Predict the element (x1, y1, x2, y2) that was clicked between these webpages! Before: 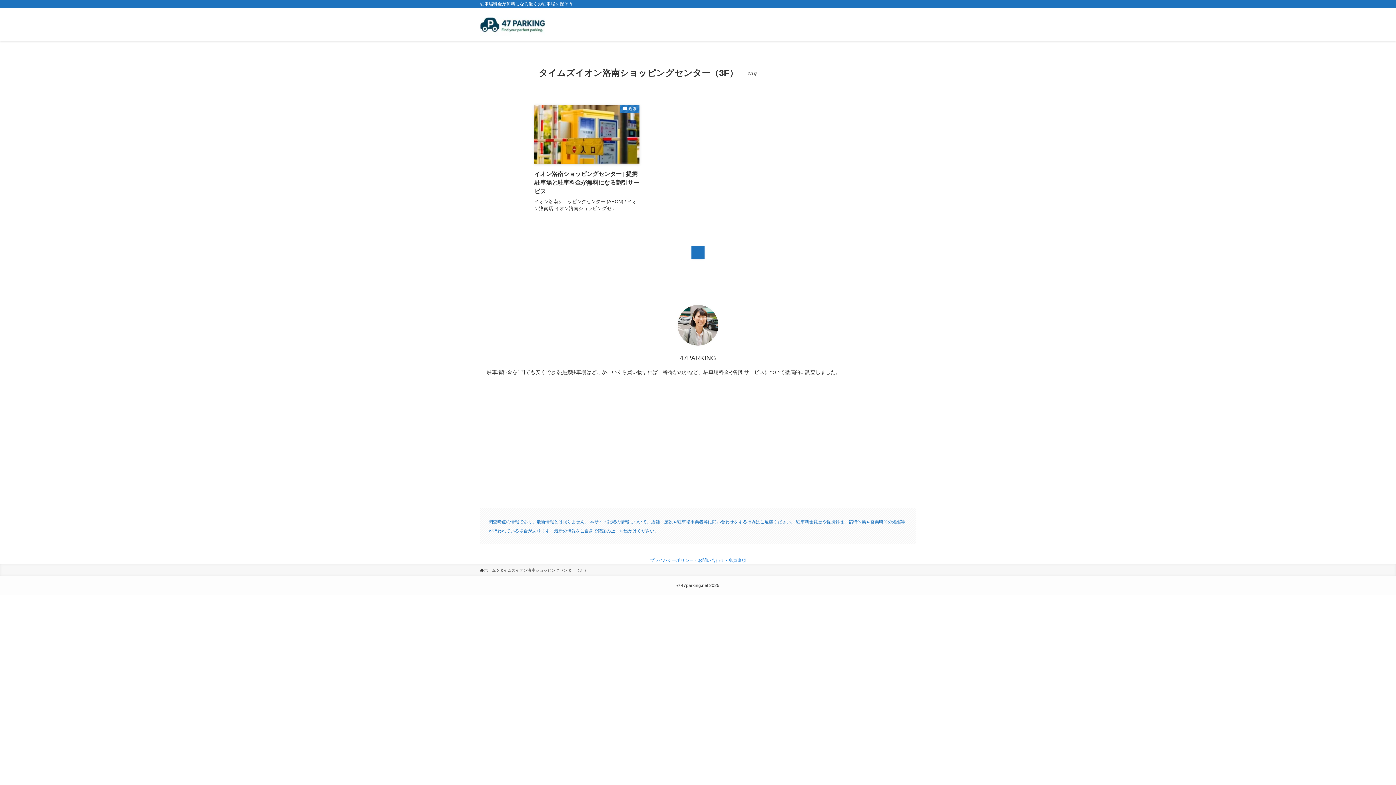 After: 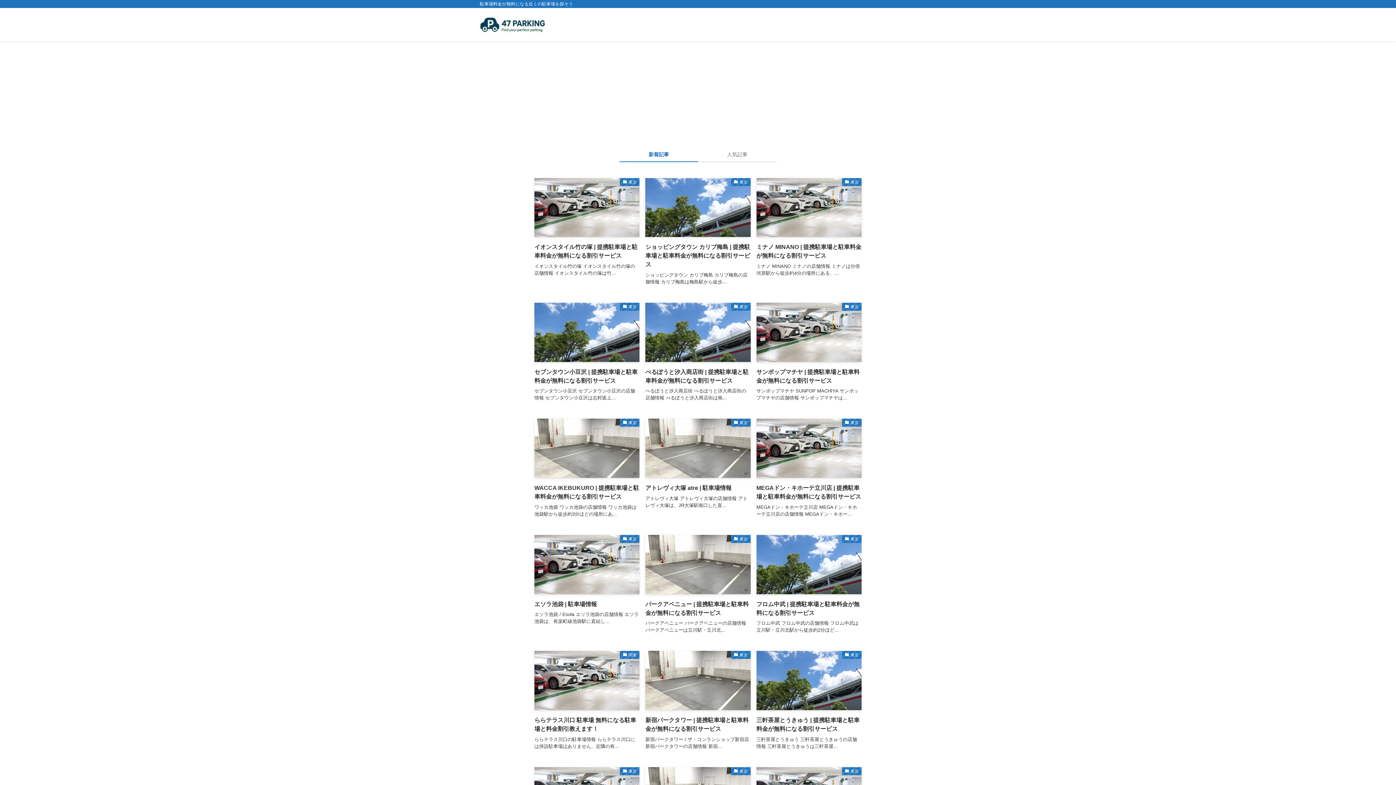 Action: label: ホーム bbox: (480, 567, 496, 573)